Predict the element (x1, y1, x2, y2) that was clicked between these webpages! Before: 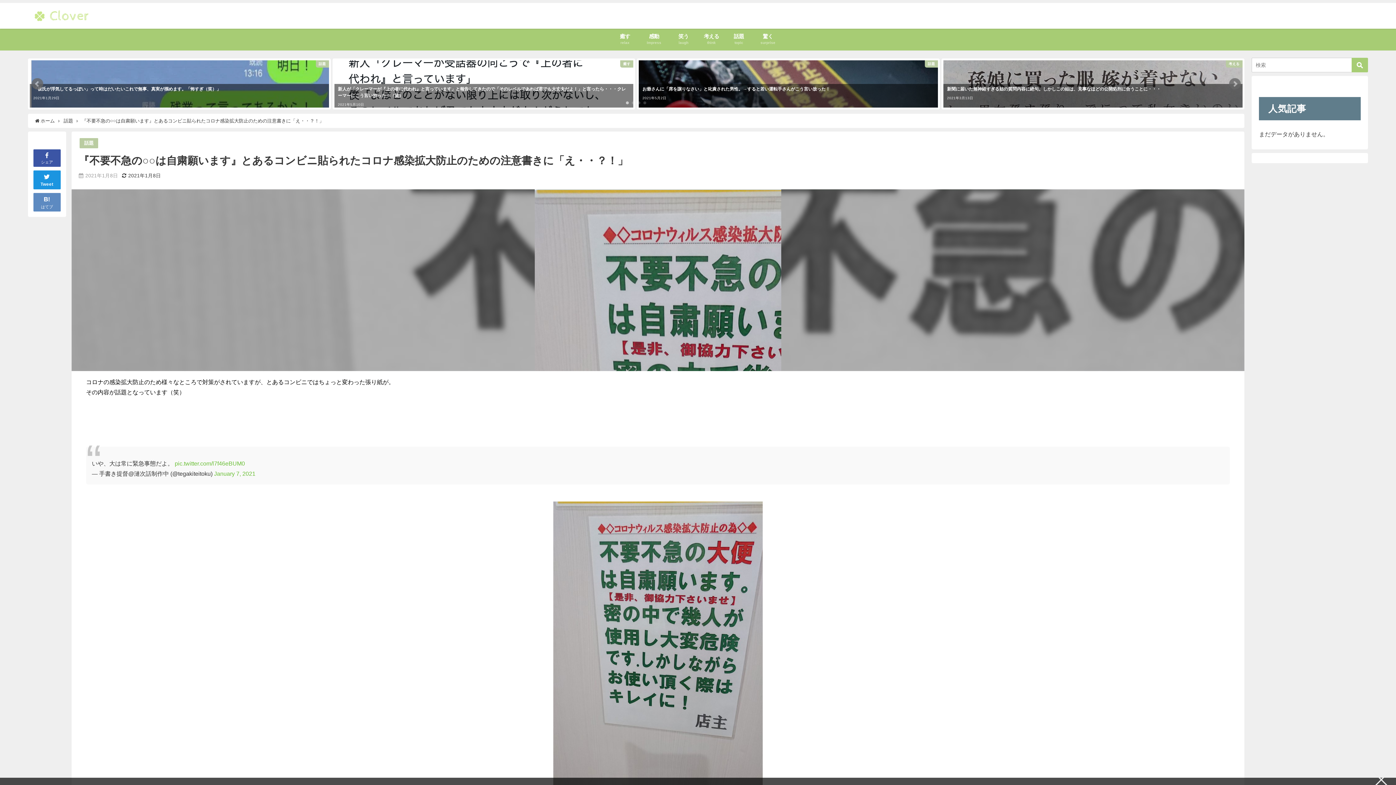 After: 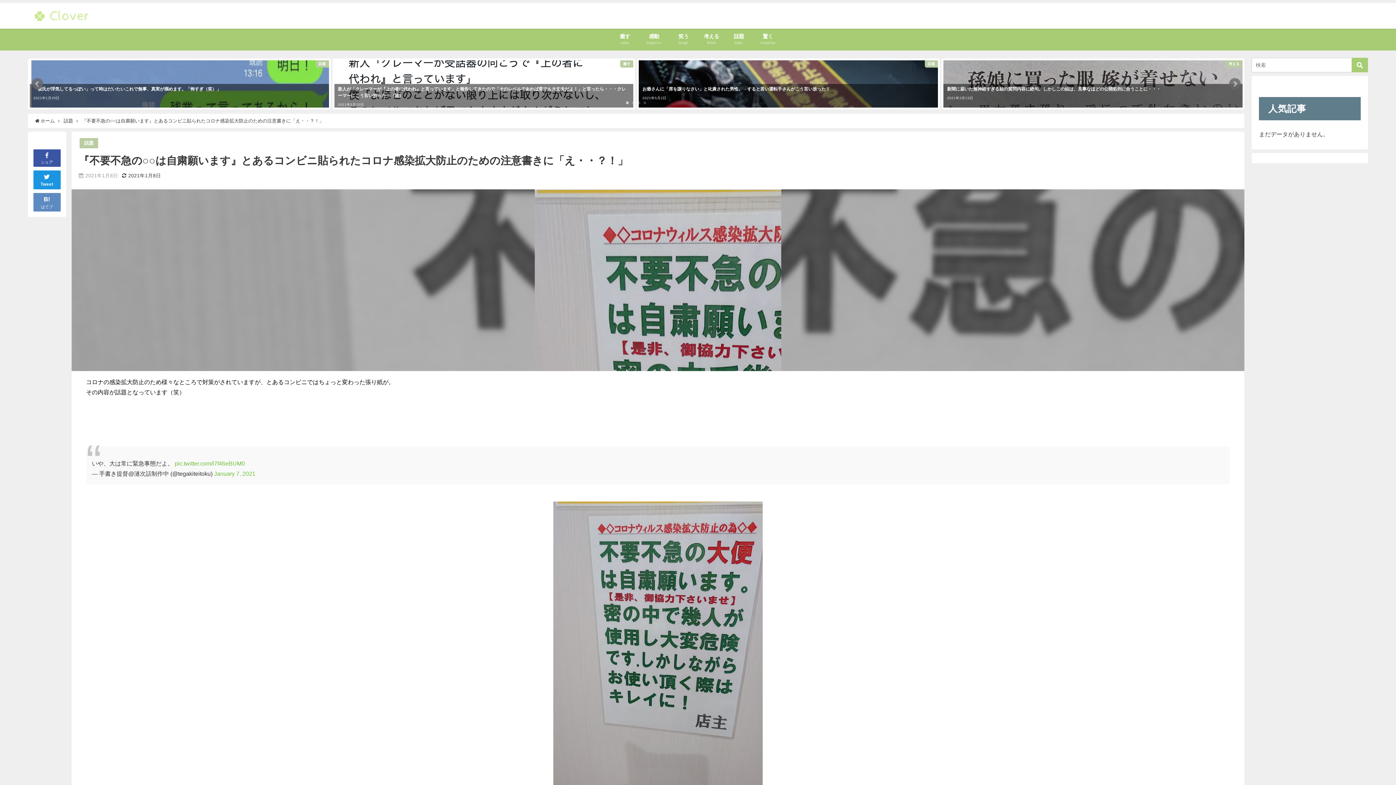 Action: bbox: (1367, 778, 1396, 785)